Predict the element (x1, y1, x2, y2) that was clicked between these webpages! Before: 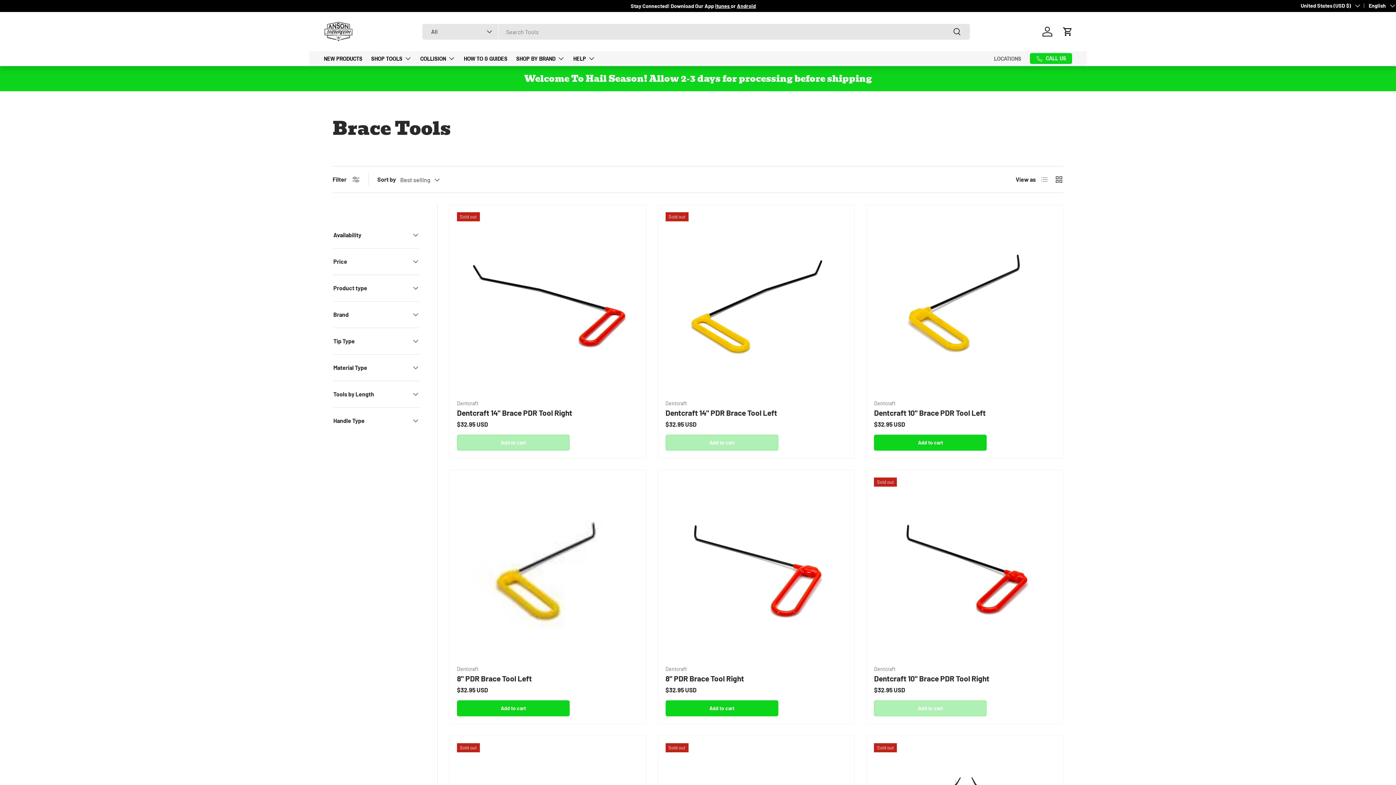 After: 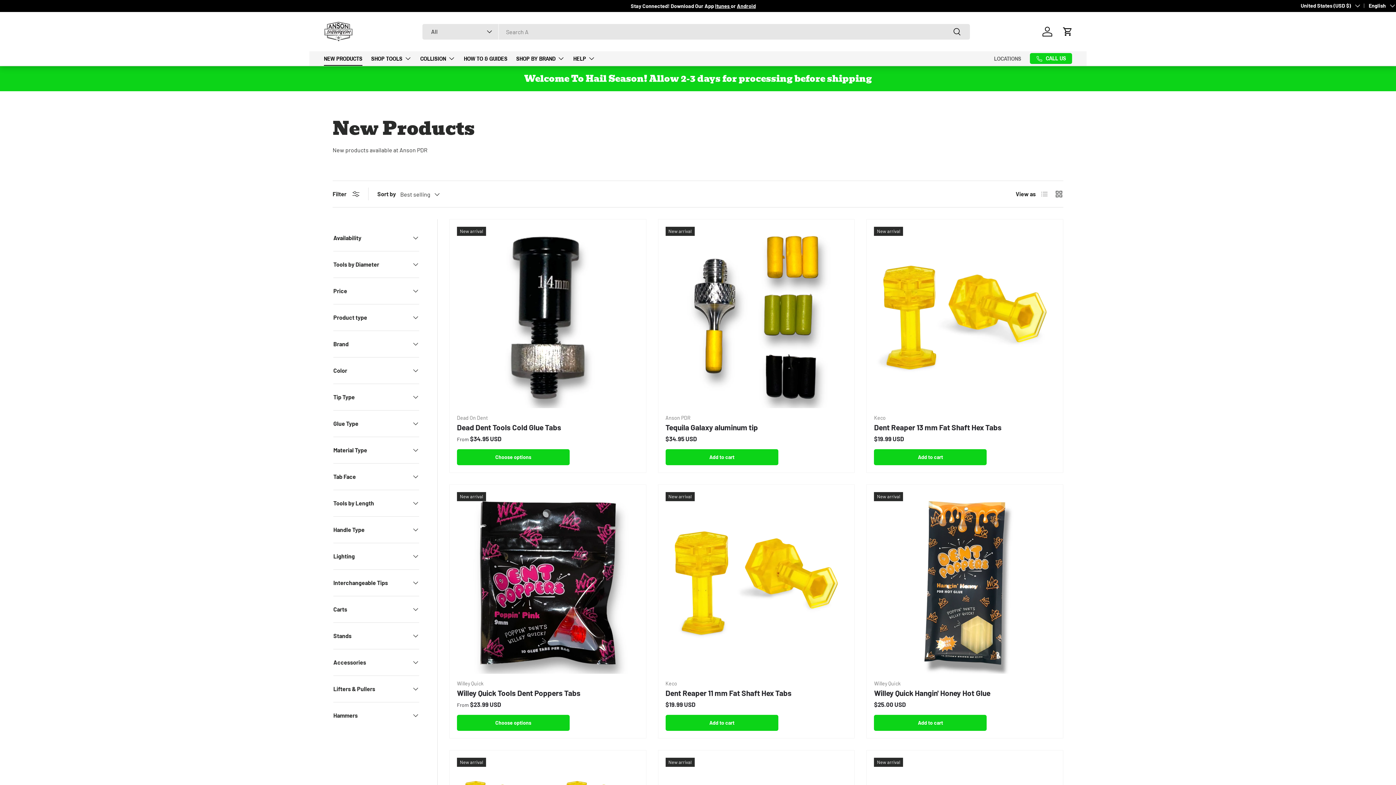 Action: label: NEW PRODUCTS bbox: (324, 51, 362, 65)